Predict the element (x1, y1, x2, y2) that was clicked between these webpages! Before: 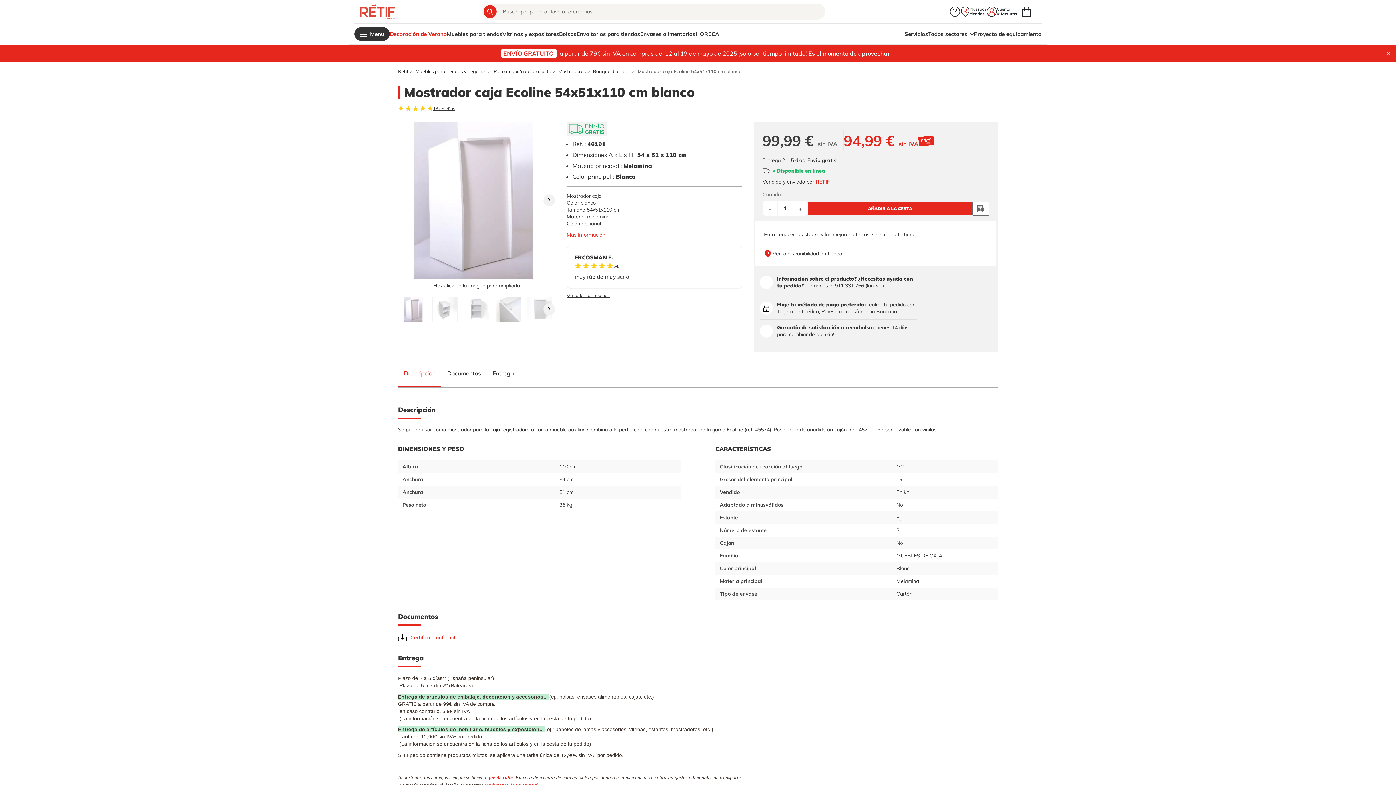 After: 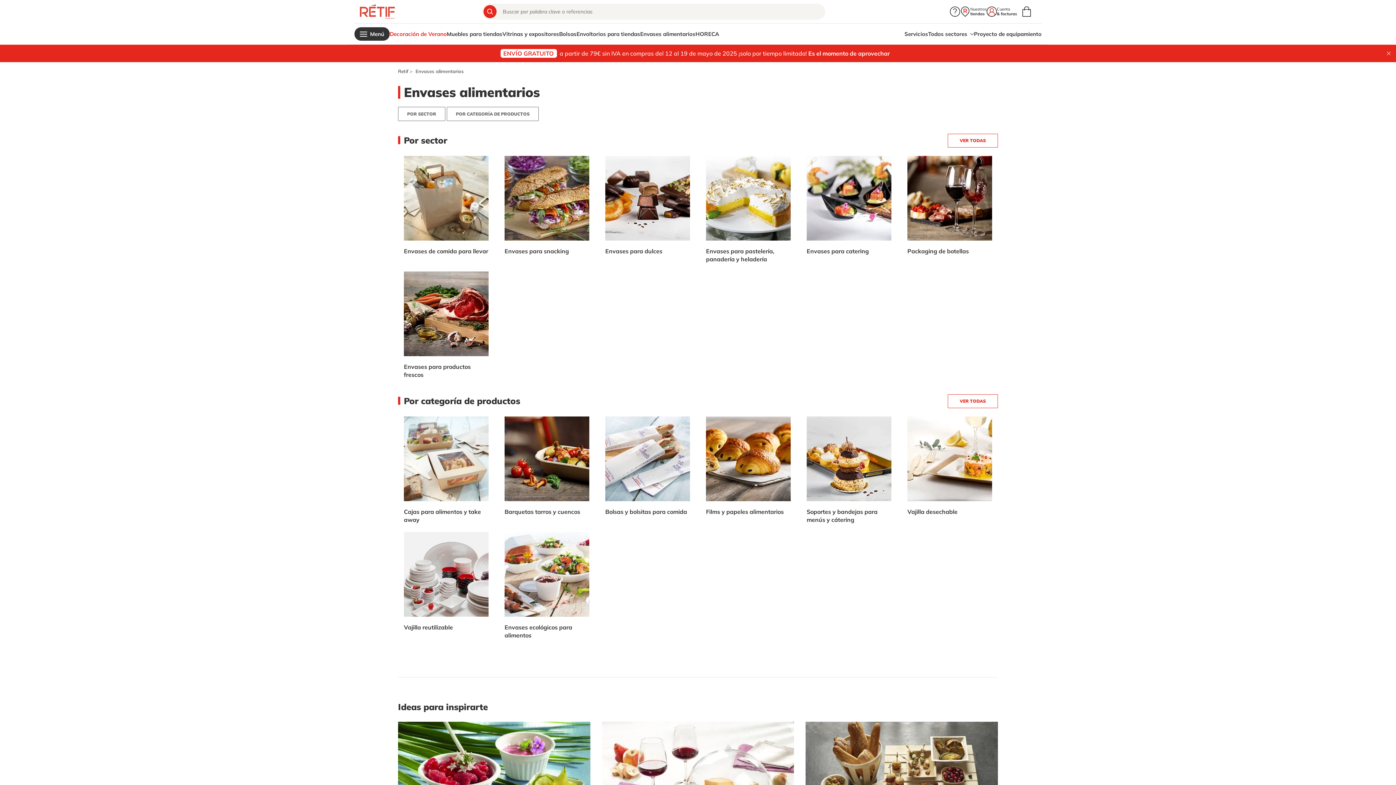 Action: label: Envases alimentarios bbox: (640, 27, 695, 40)